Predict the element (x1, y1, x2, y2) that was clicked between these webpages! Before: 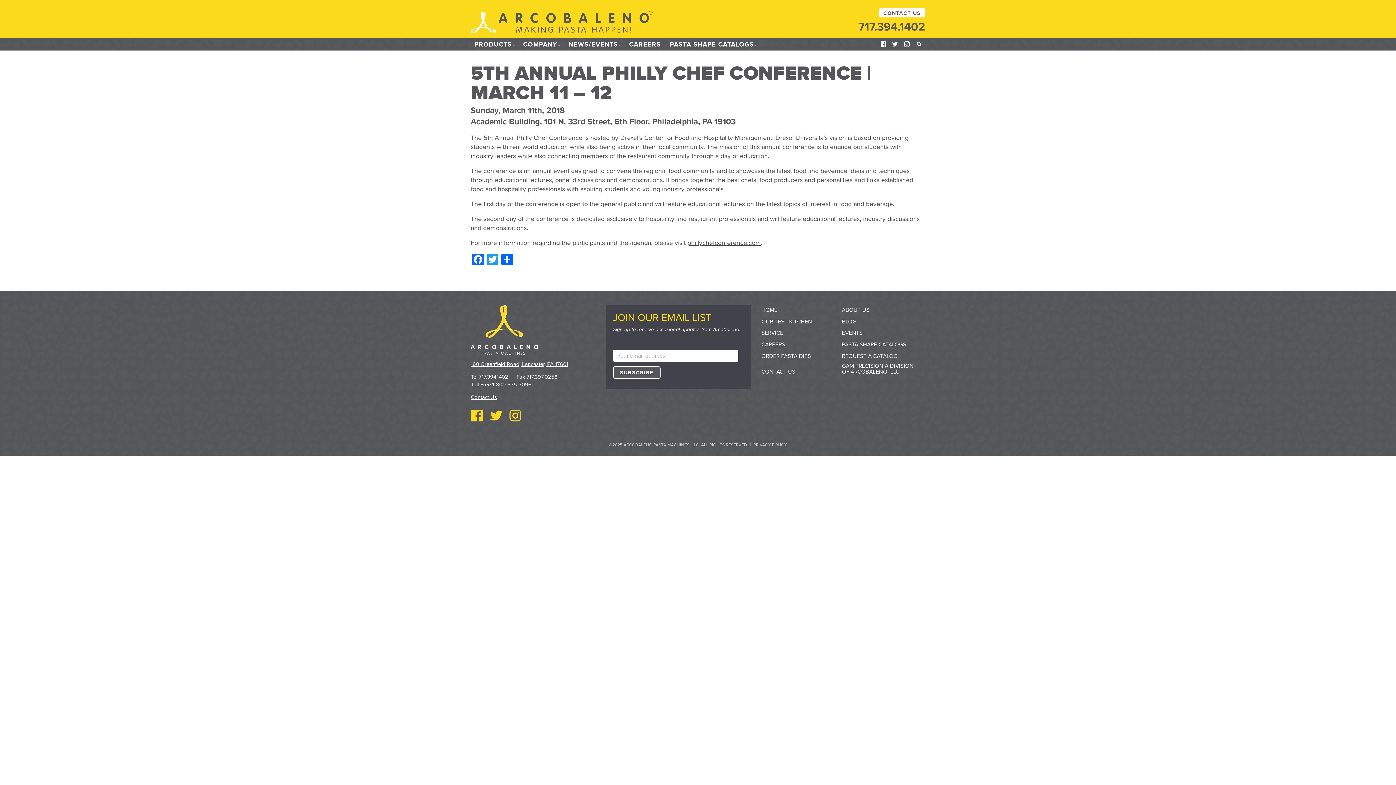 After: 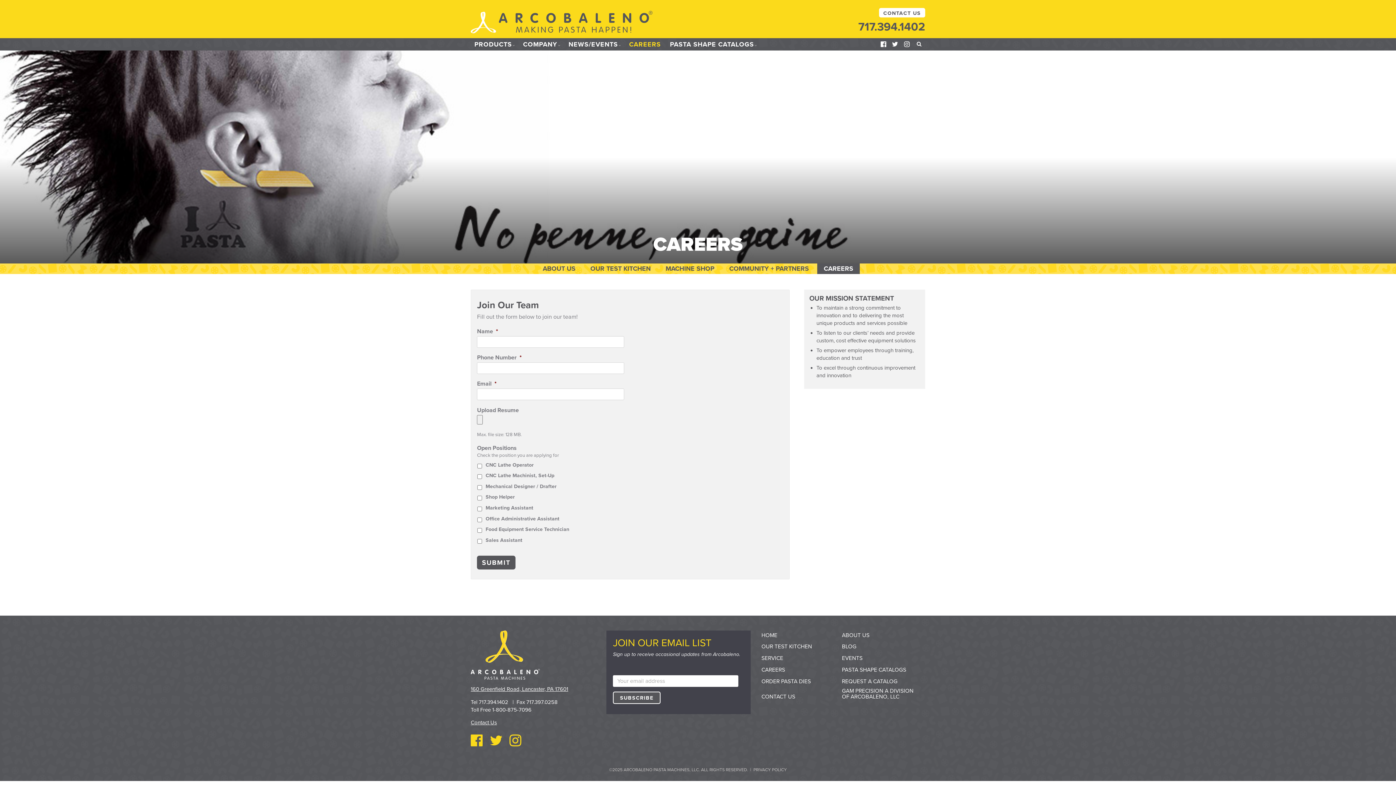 Action: label: CAREERS bbox: (624, 38, 665, 50)